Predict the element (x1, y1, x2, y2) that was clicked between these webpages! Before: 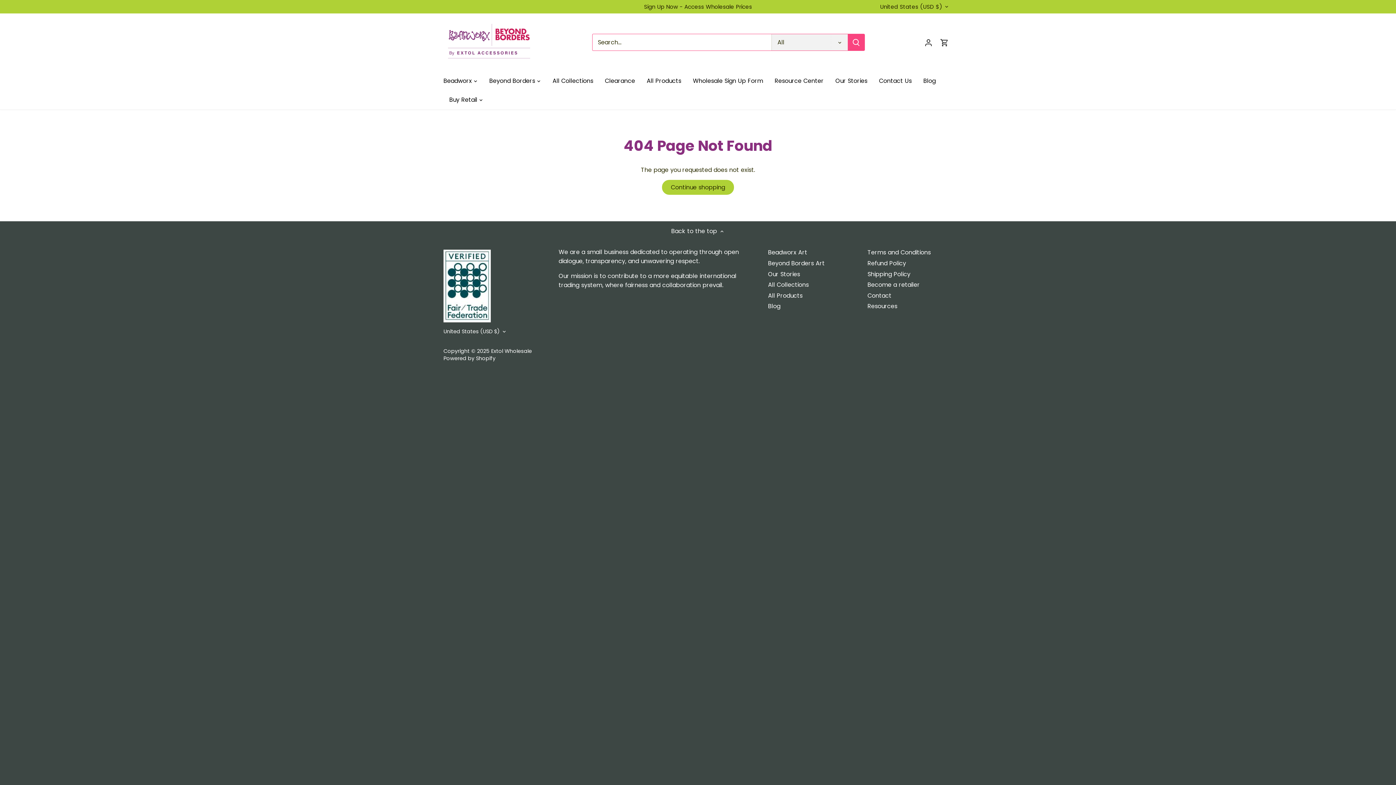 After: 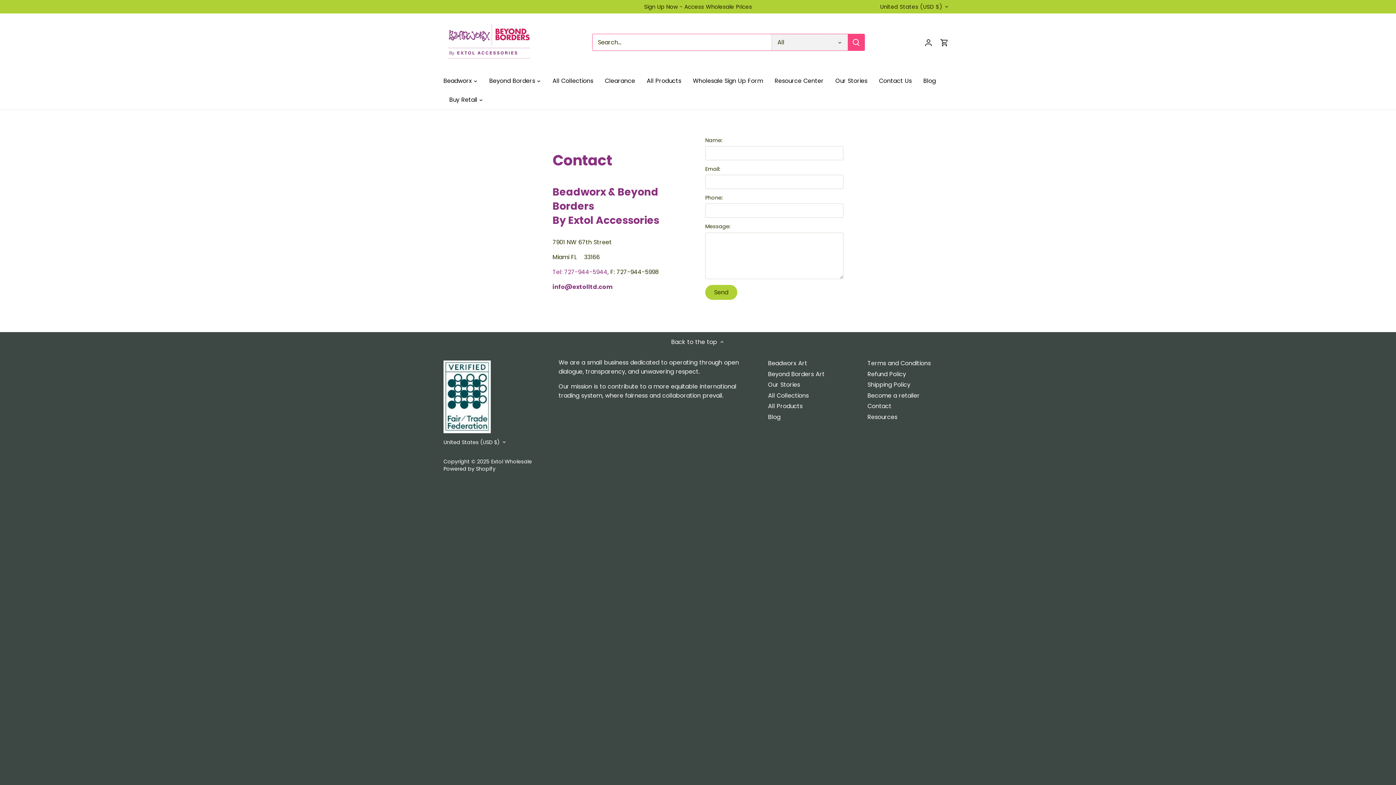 Action: bbox: (873, 71, 917, 90) label: Contact Us